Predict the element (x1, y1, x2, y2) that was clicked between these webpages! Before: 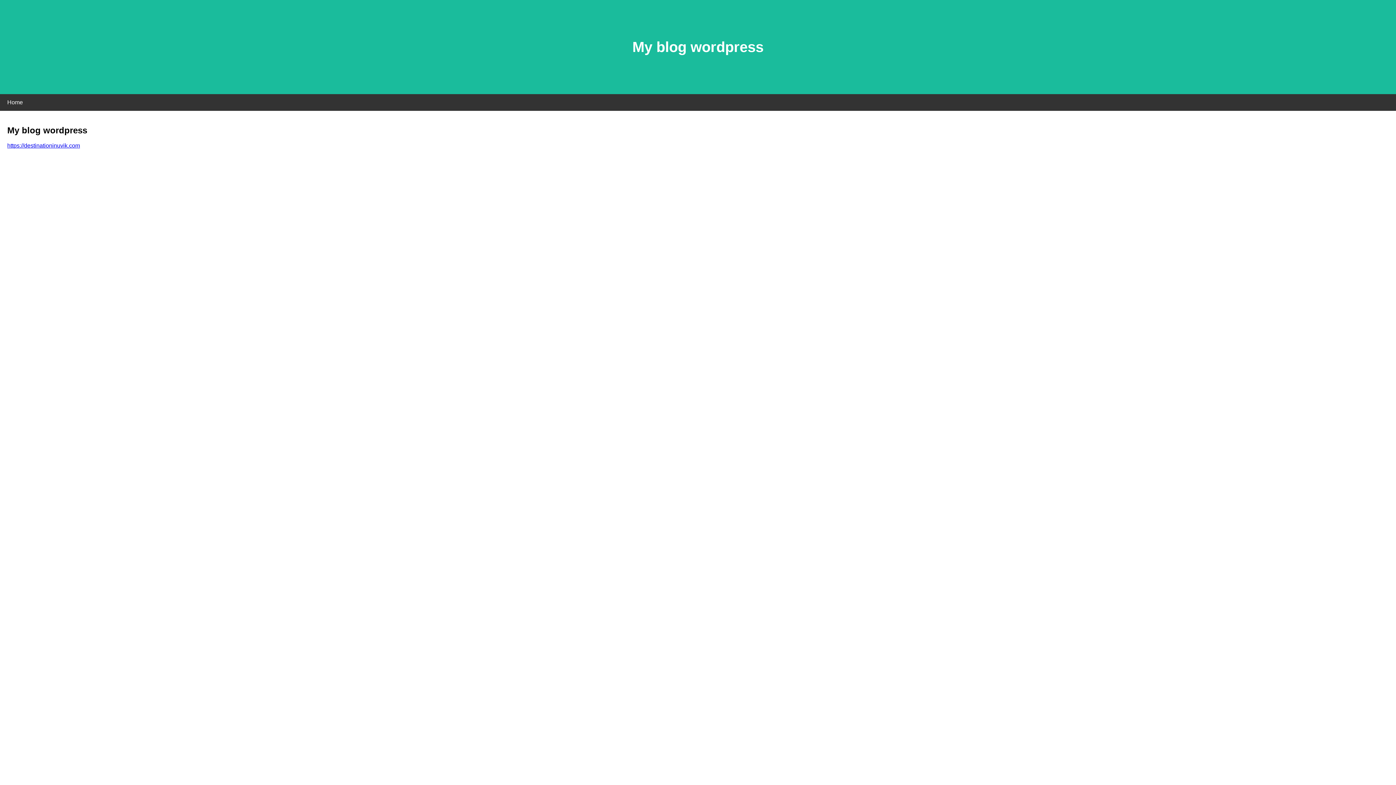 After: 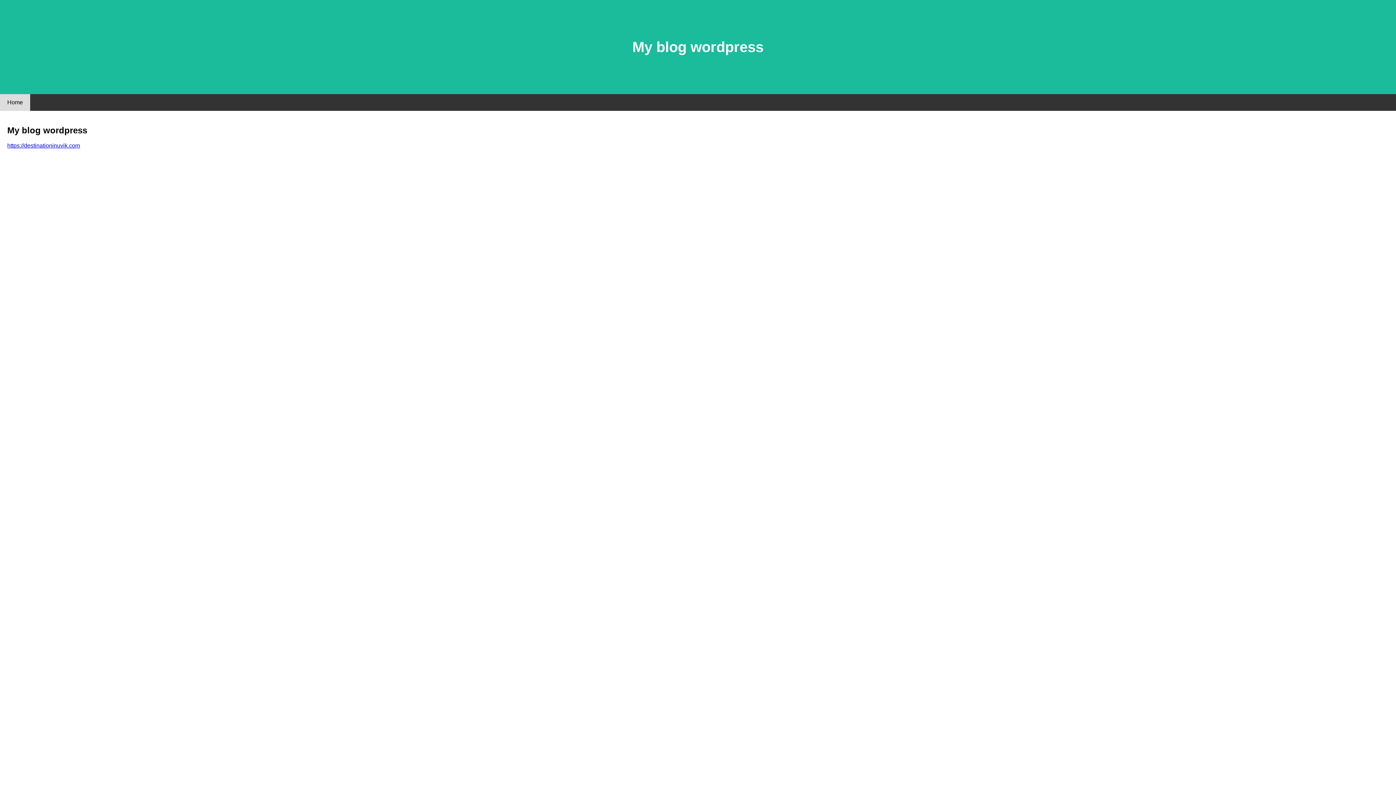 Action: label: Home bbox: (0, 94, 30, 110)